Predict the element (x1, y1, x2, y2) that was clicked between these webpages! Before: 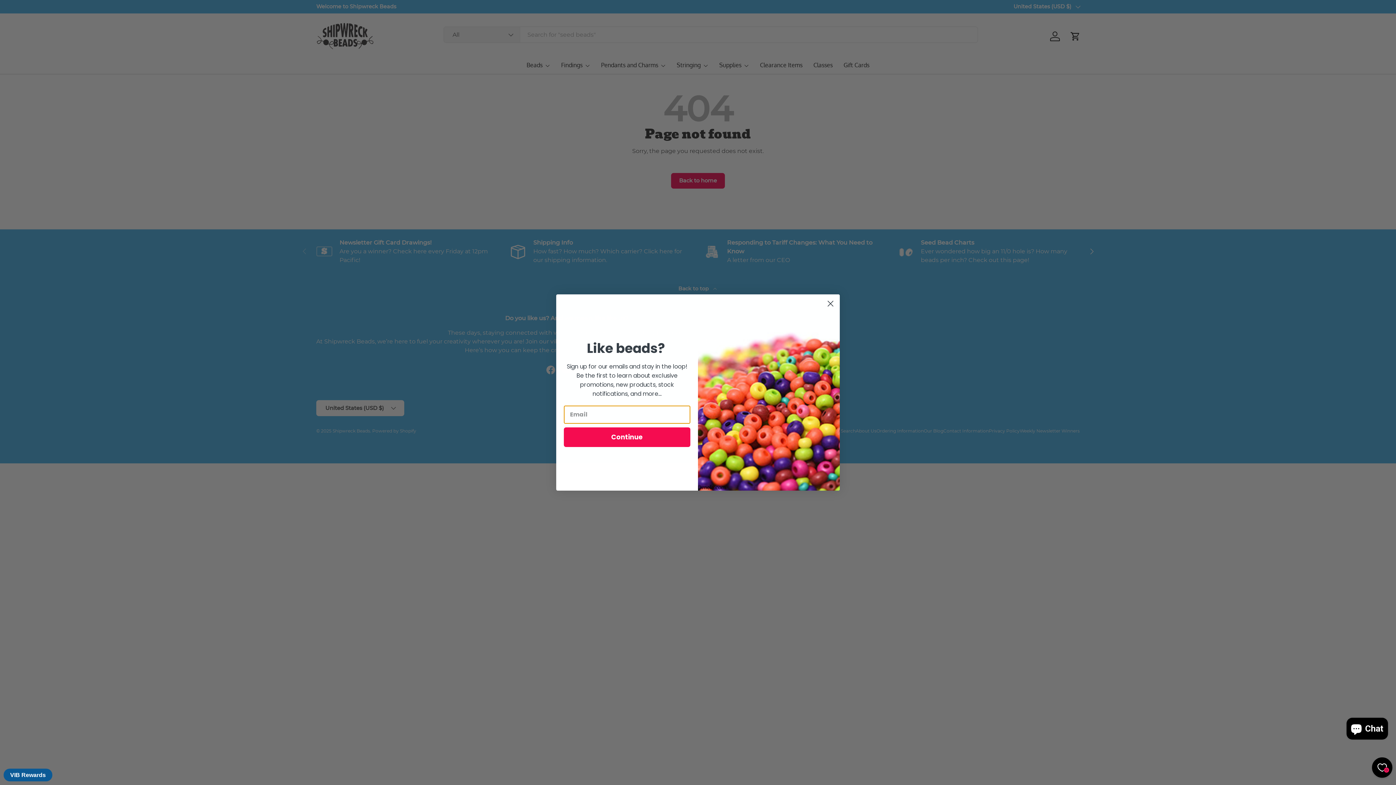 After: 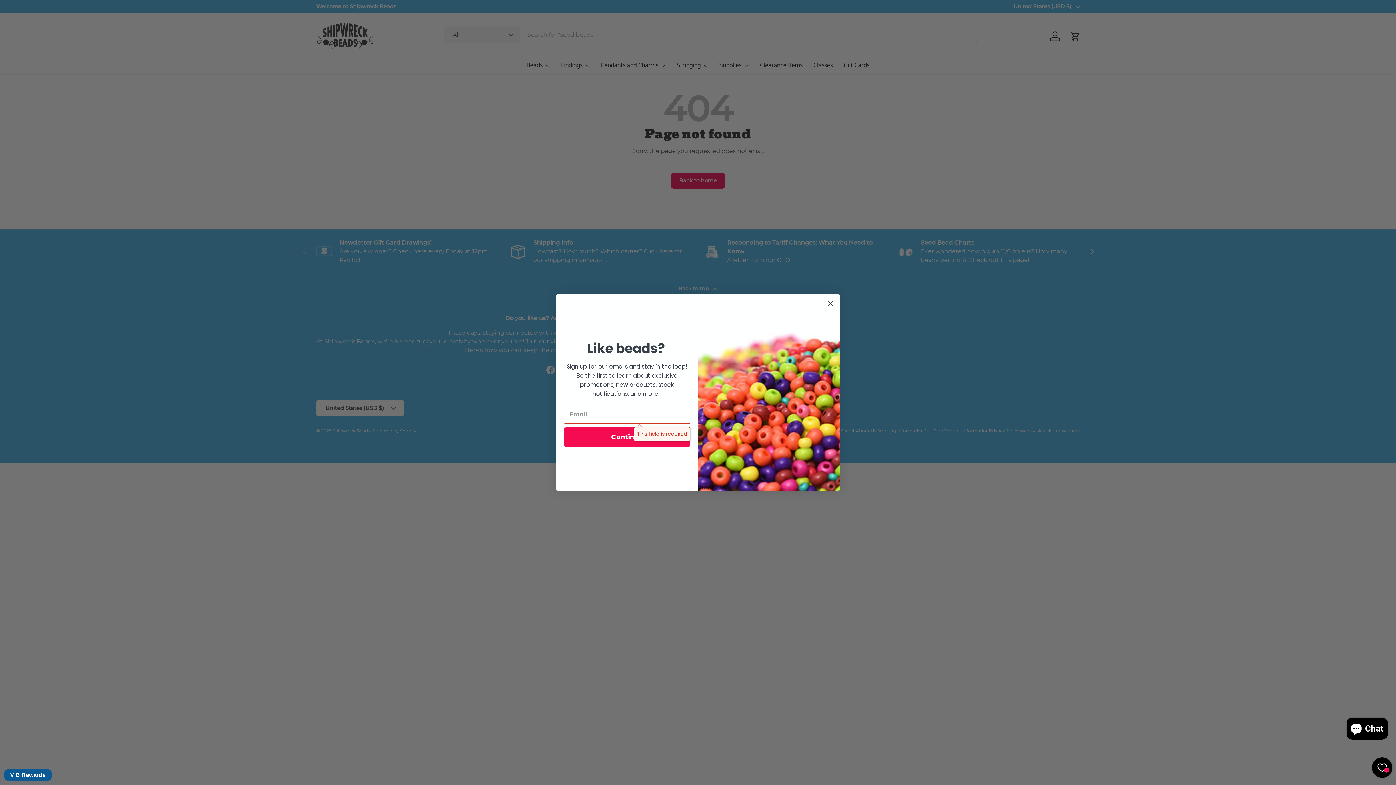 Action: bbox: (564, 427, 690, 447) label: Continue